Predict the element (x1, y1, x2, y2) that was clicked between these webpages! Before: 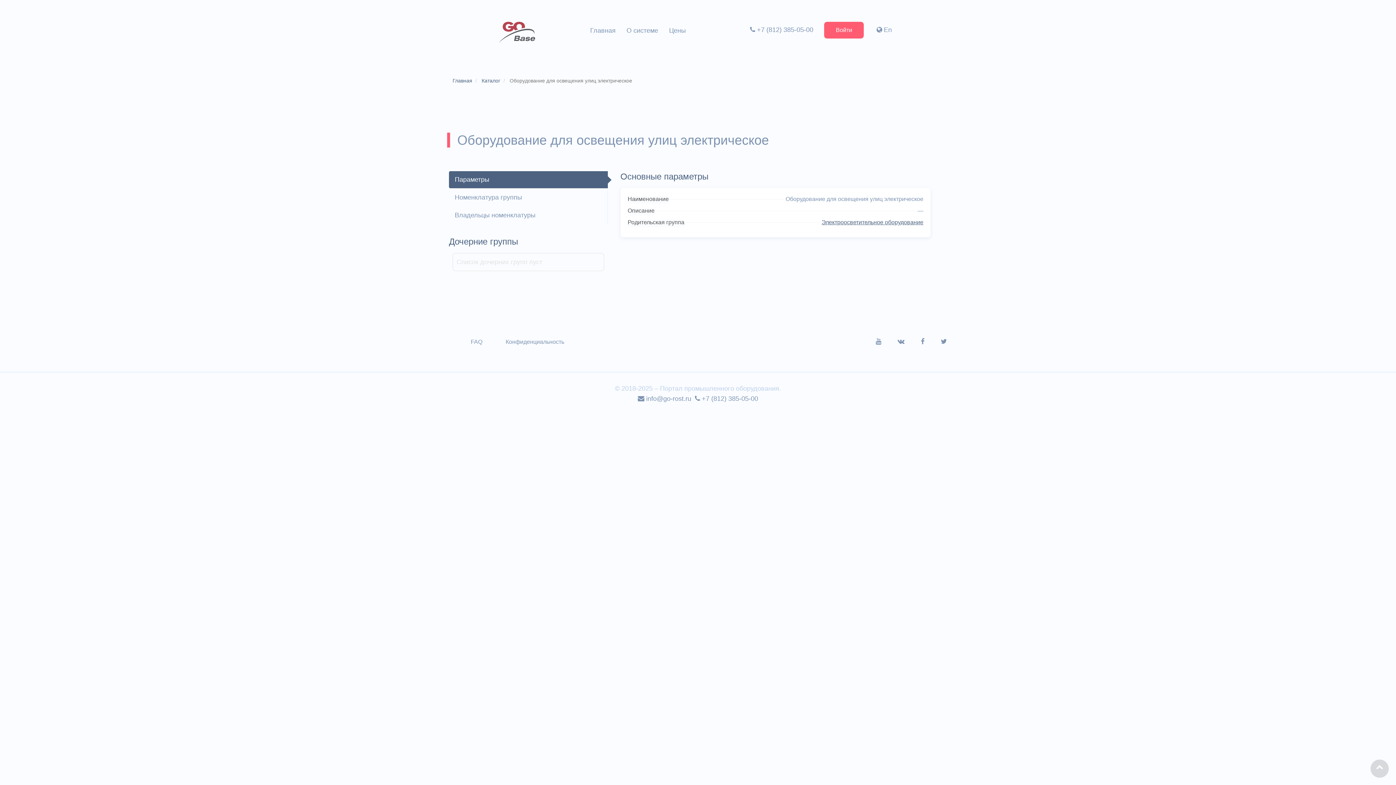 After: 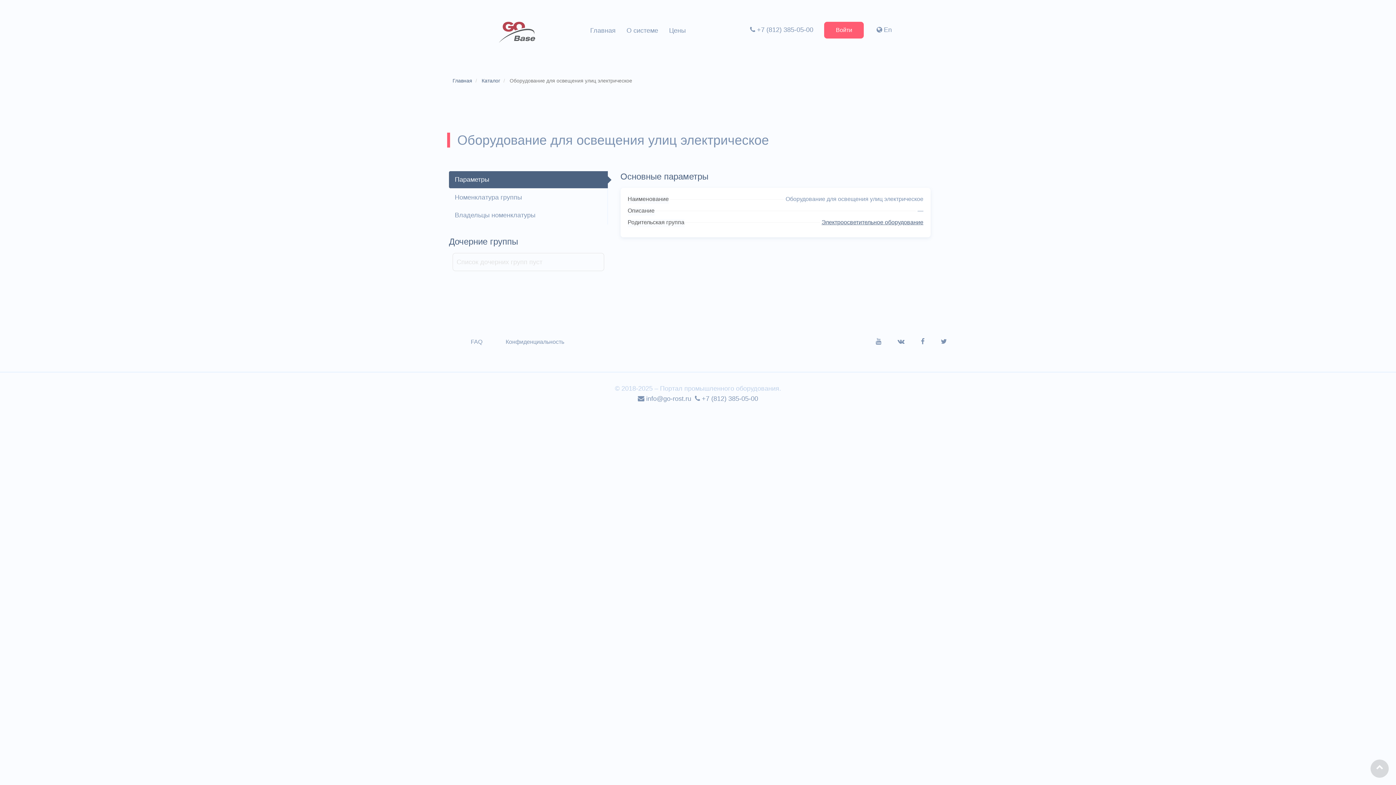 Action: bbox: (449, 171, 607, 188) label: Параметры